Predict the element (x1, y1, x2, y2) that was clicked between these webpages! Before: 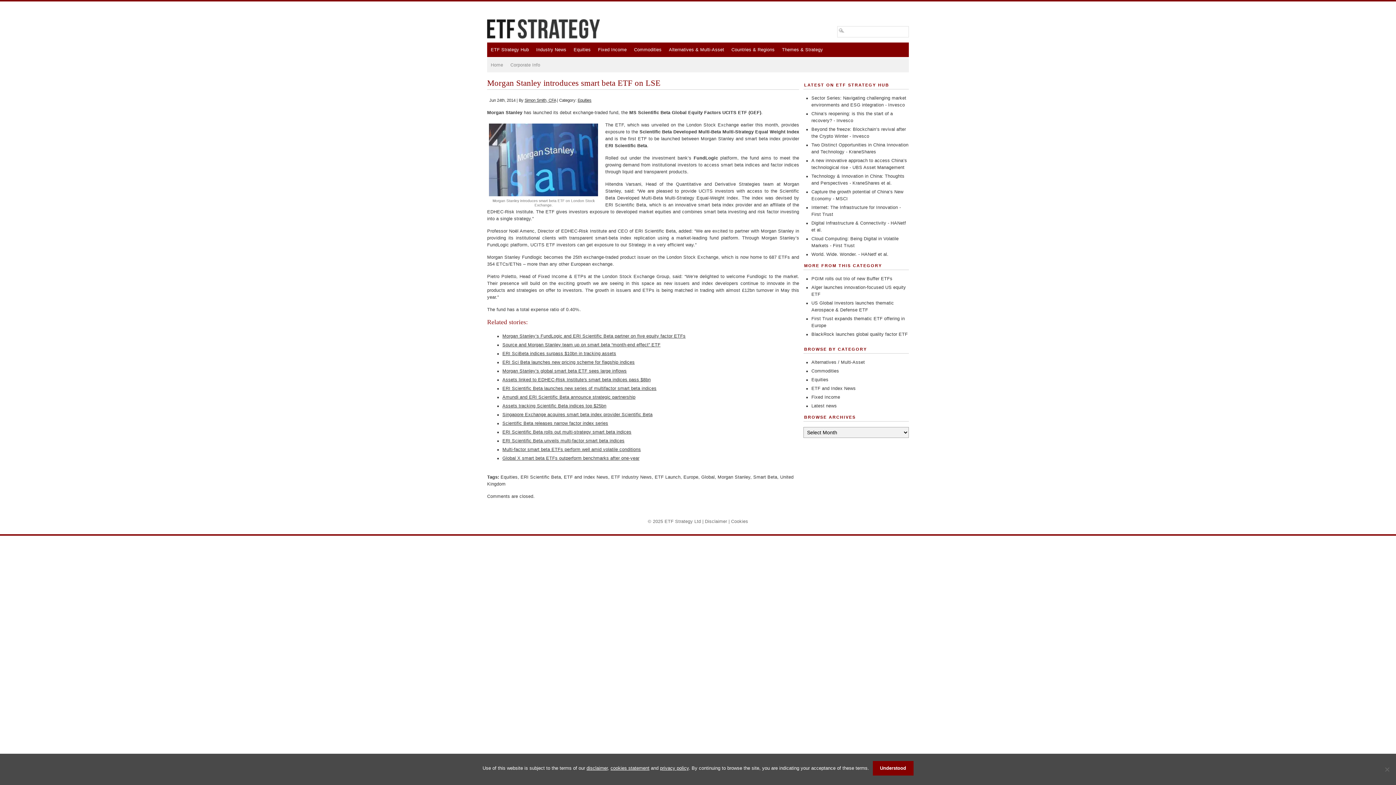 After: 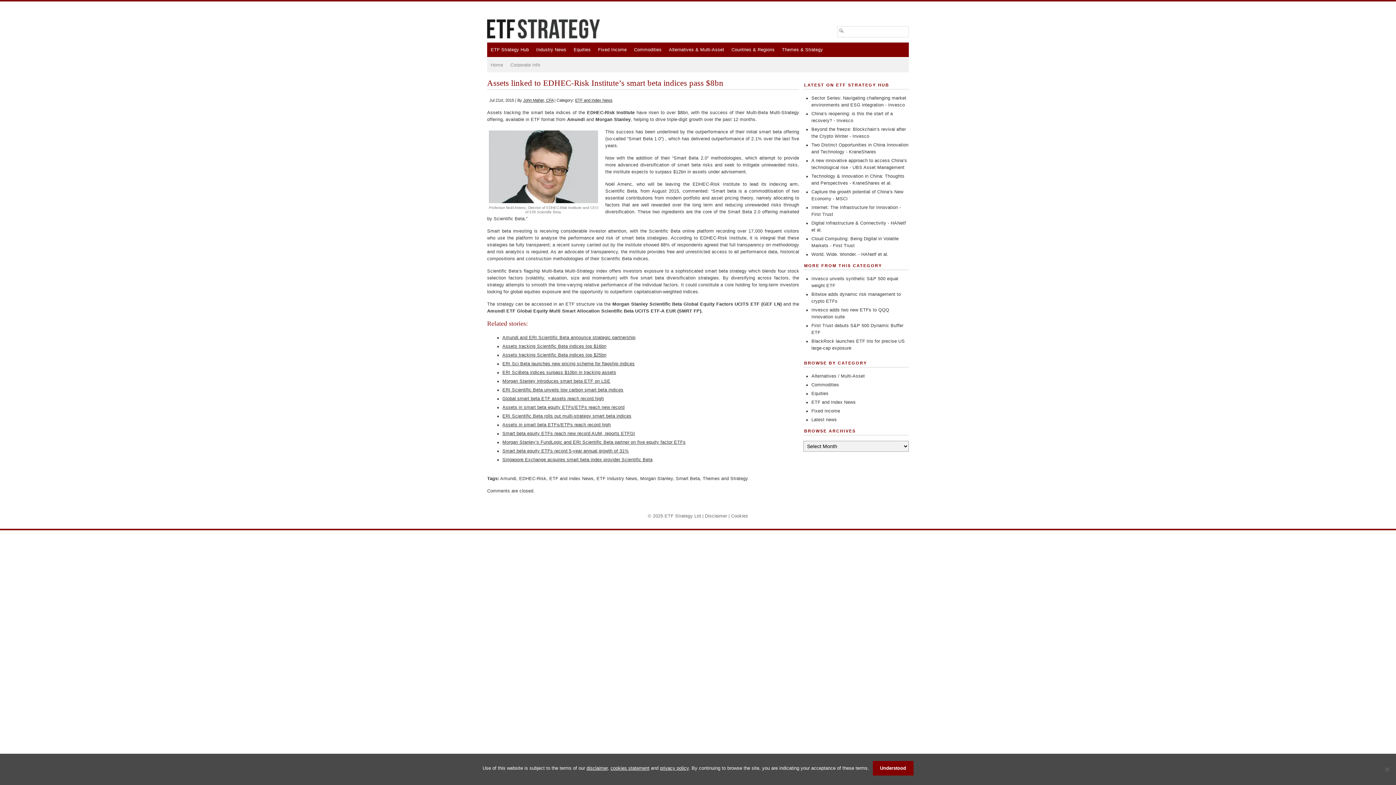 Action: label: Assets linked to EDHEC-Risk Institute's smart beta indices pass $8bn bbox: (502, 377, 650, 382)